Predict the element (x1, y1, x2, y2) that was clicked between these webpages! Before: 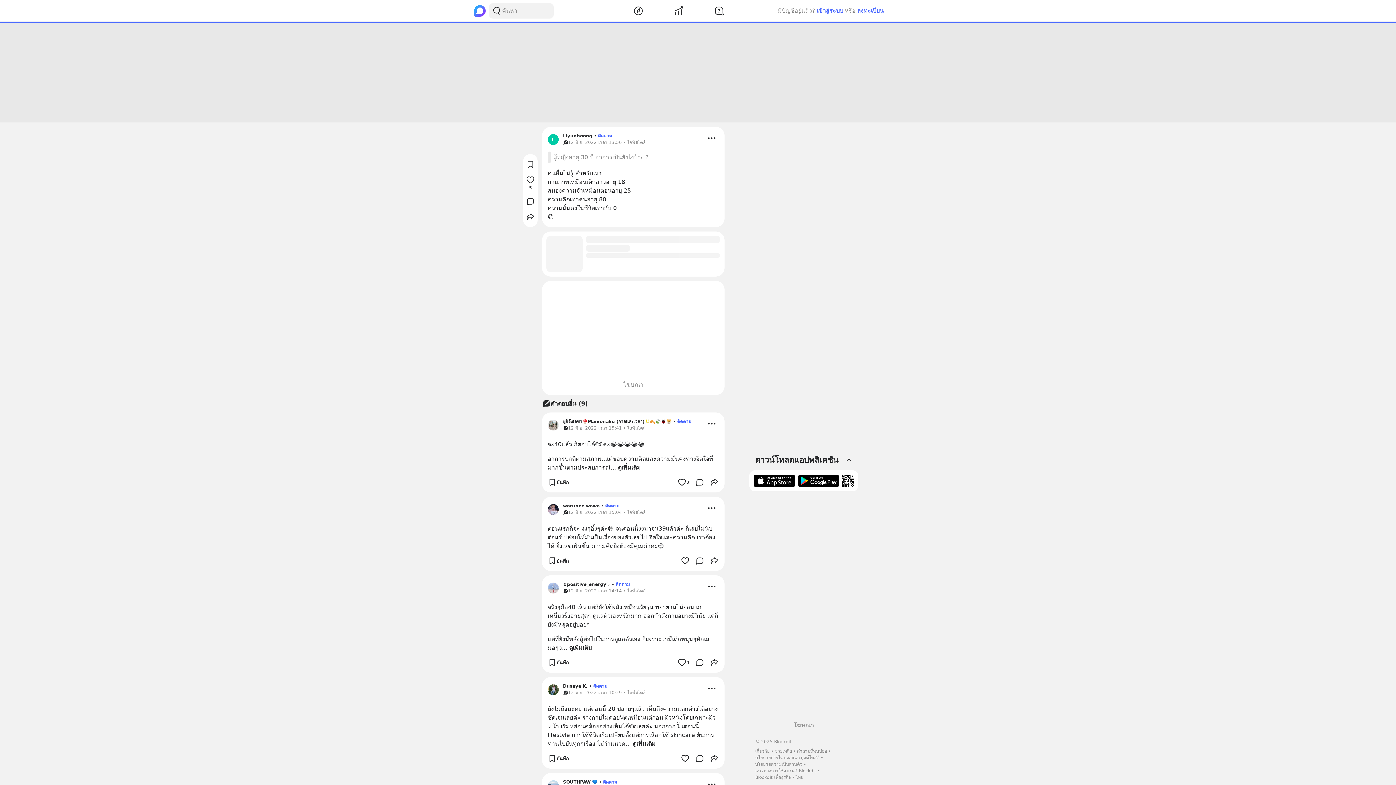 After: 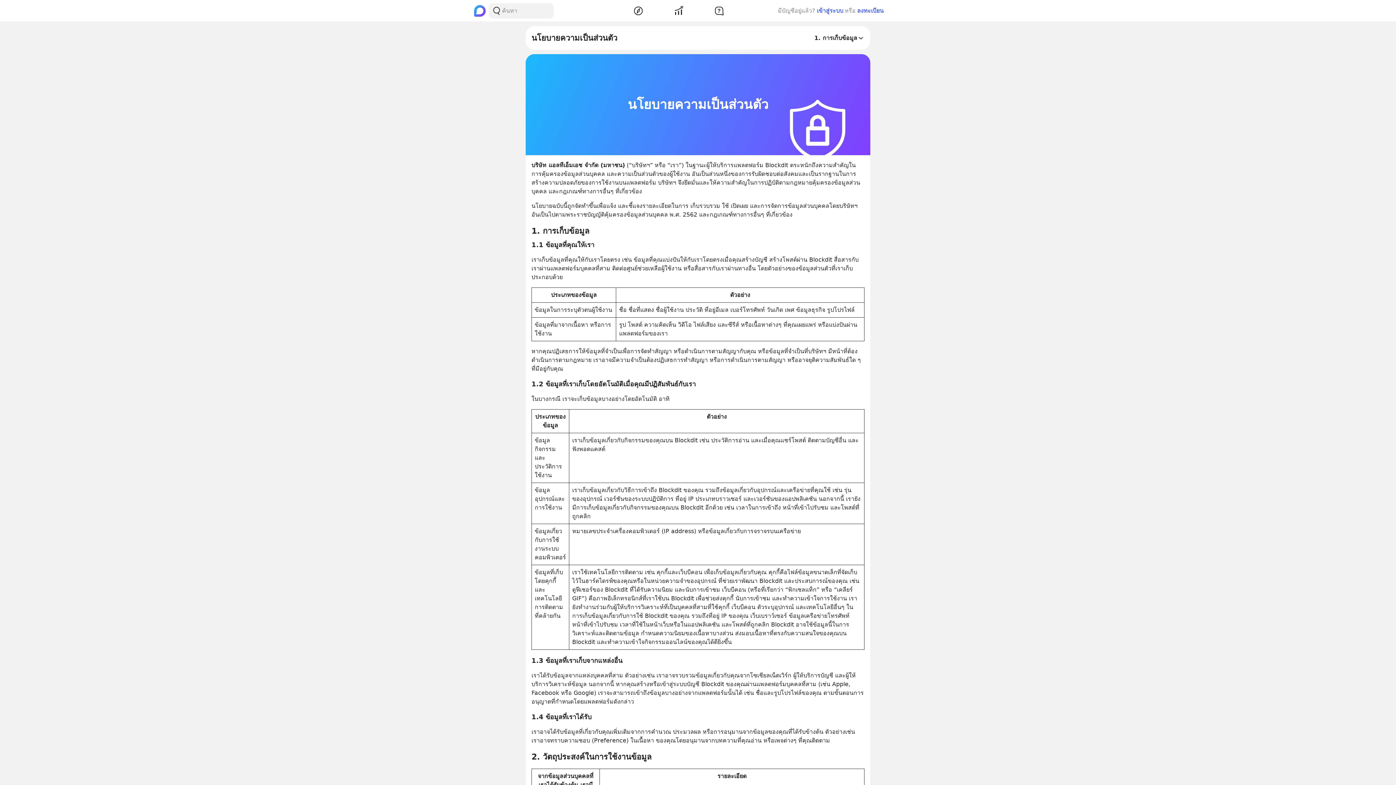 Action: bbox: (755, 762, 802, 767) label: นโยบายความเป็นส่วนตัว